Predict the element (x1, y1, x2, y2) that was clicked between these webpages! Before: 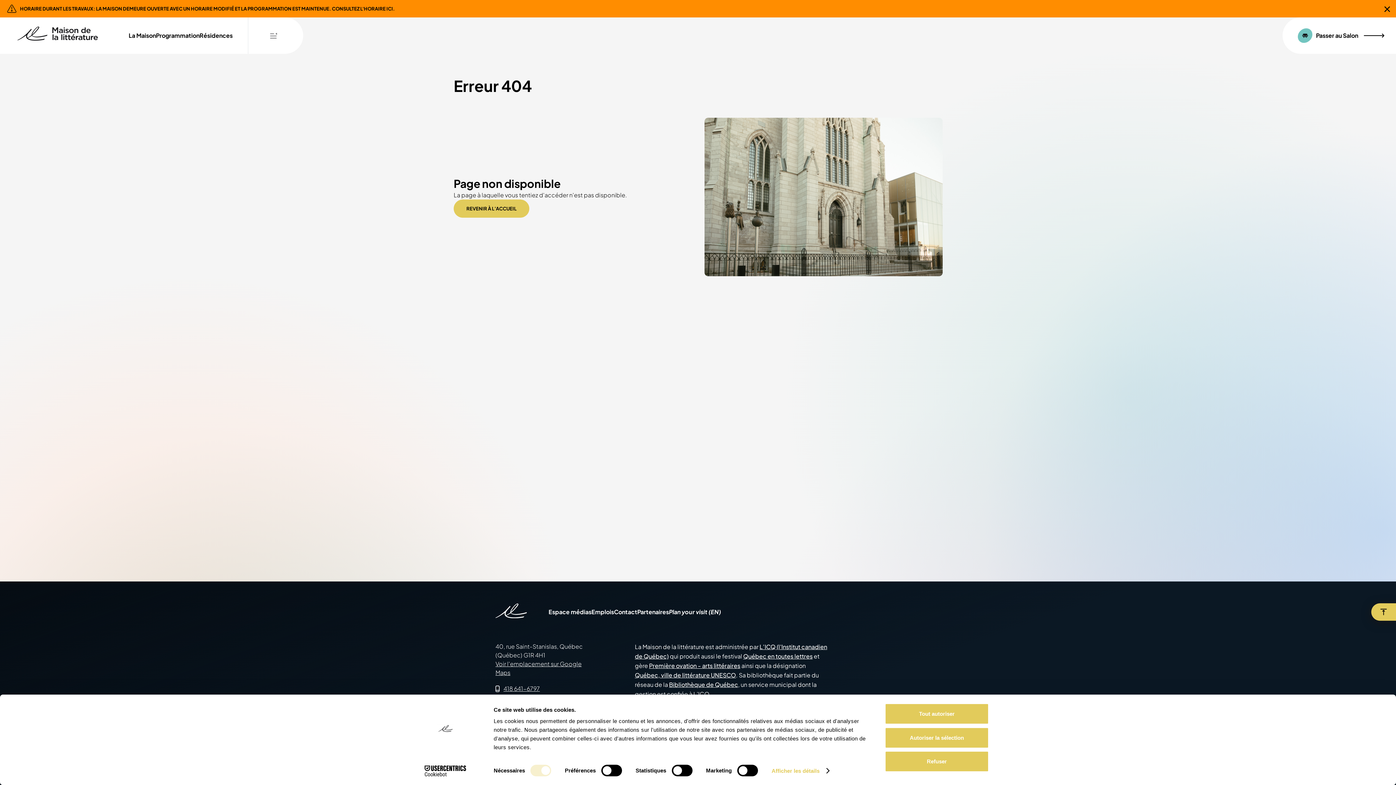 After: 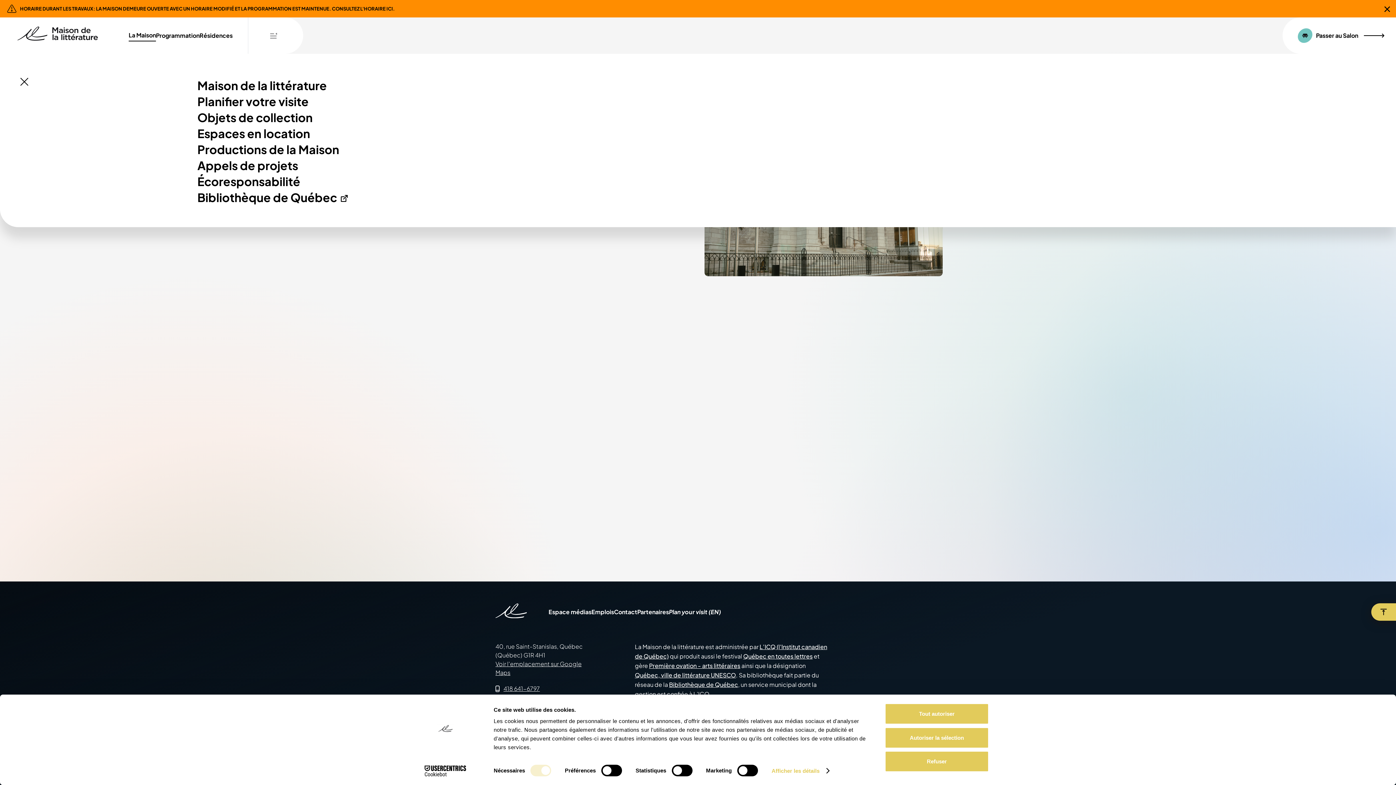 Action: label: La Maison bbox: (128, 28, 156, 42)